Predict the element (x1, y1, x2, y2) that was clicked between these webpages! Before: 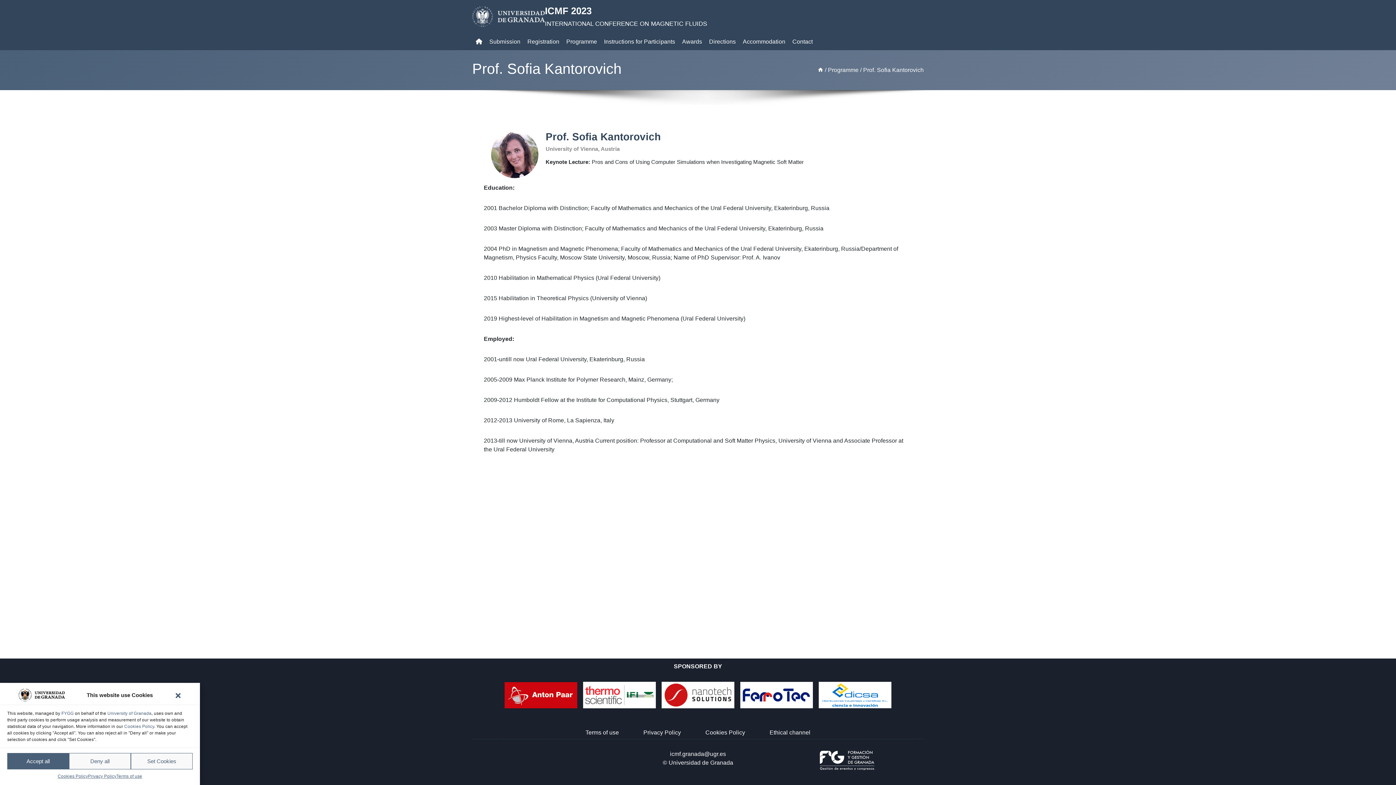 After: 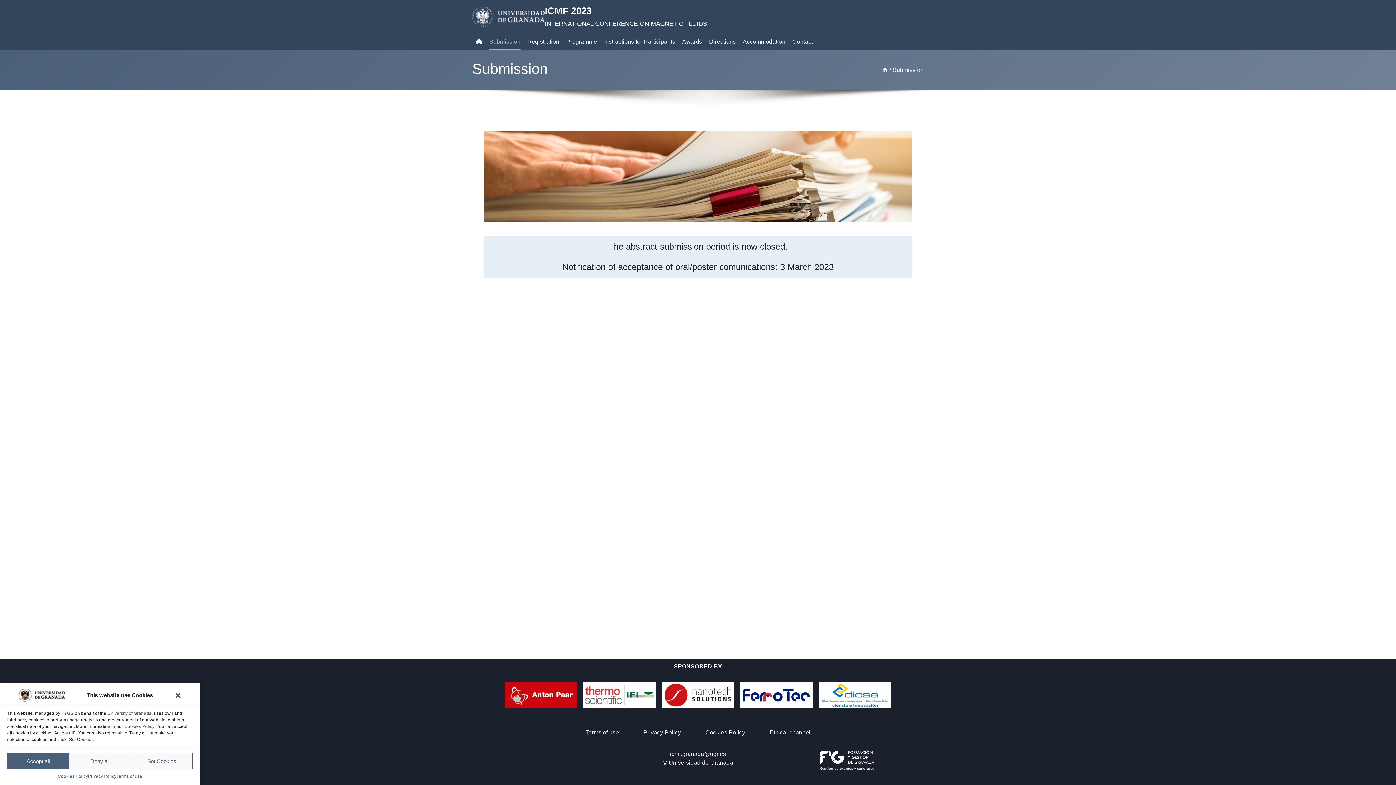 Action: label: Submission bbox: (485, 33, 524, 50)